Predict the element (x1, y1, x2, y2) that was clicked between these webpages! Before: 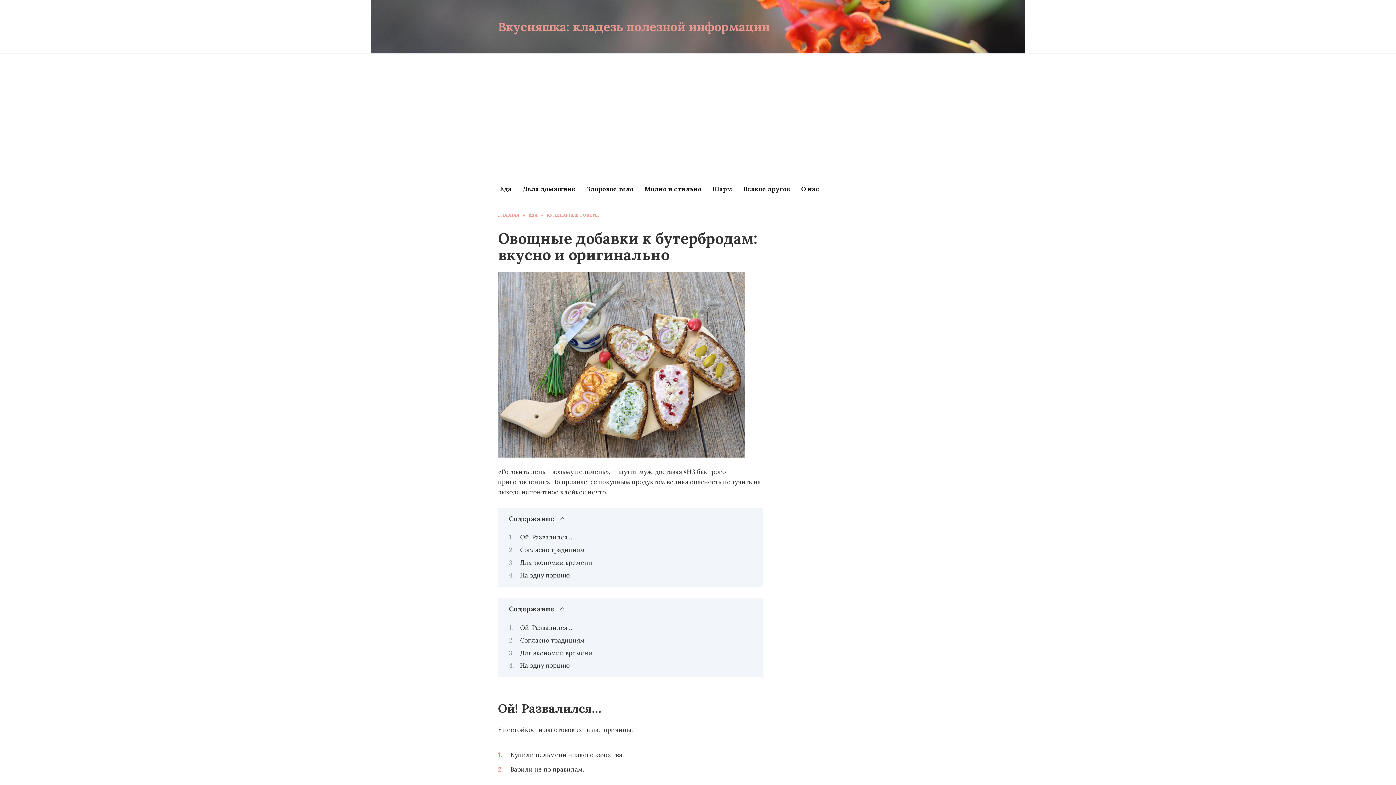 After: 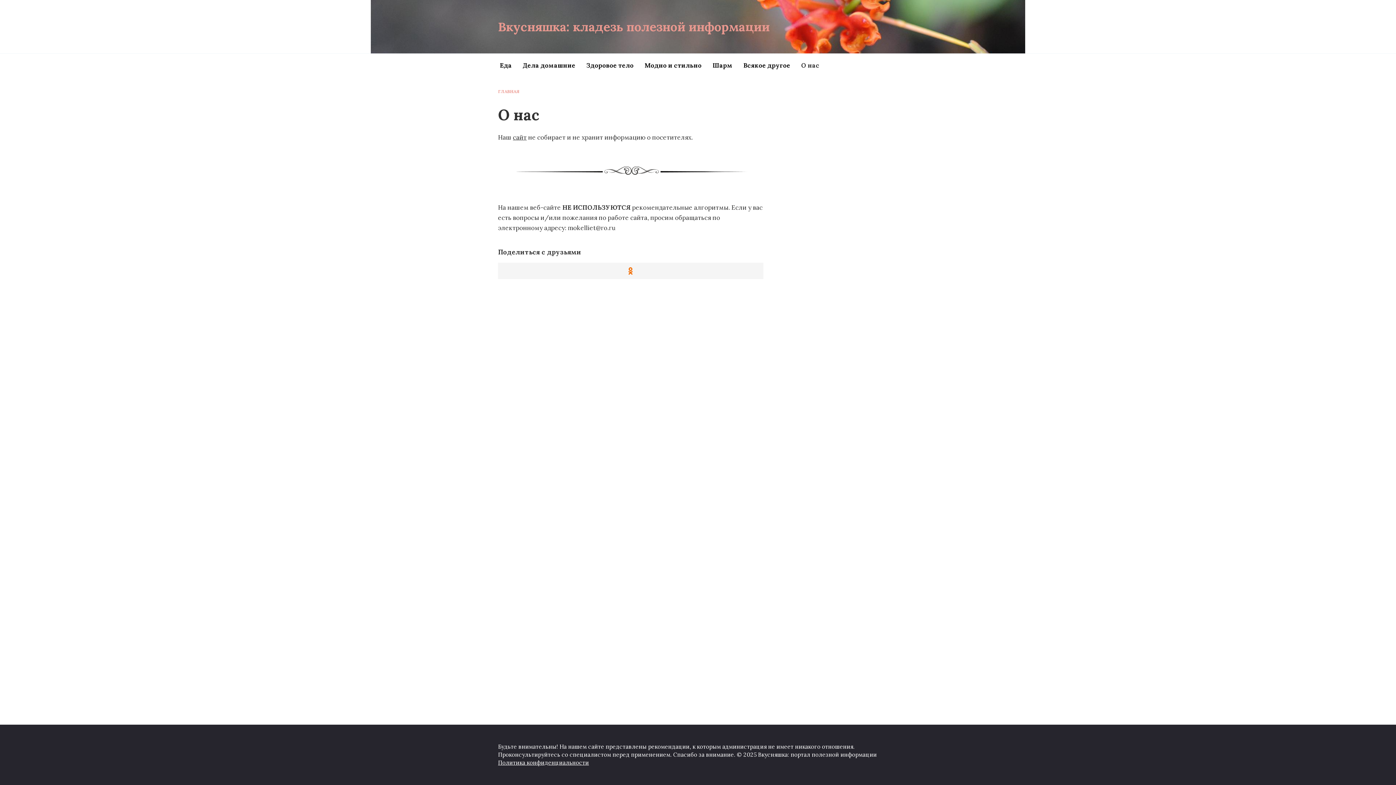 Action: bbox: (796, 177, 825, 201) label: О нас